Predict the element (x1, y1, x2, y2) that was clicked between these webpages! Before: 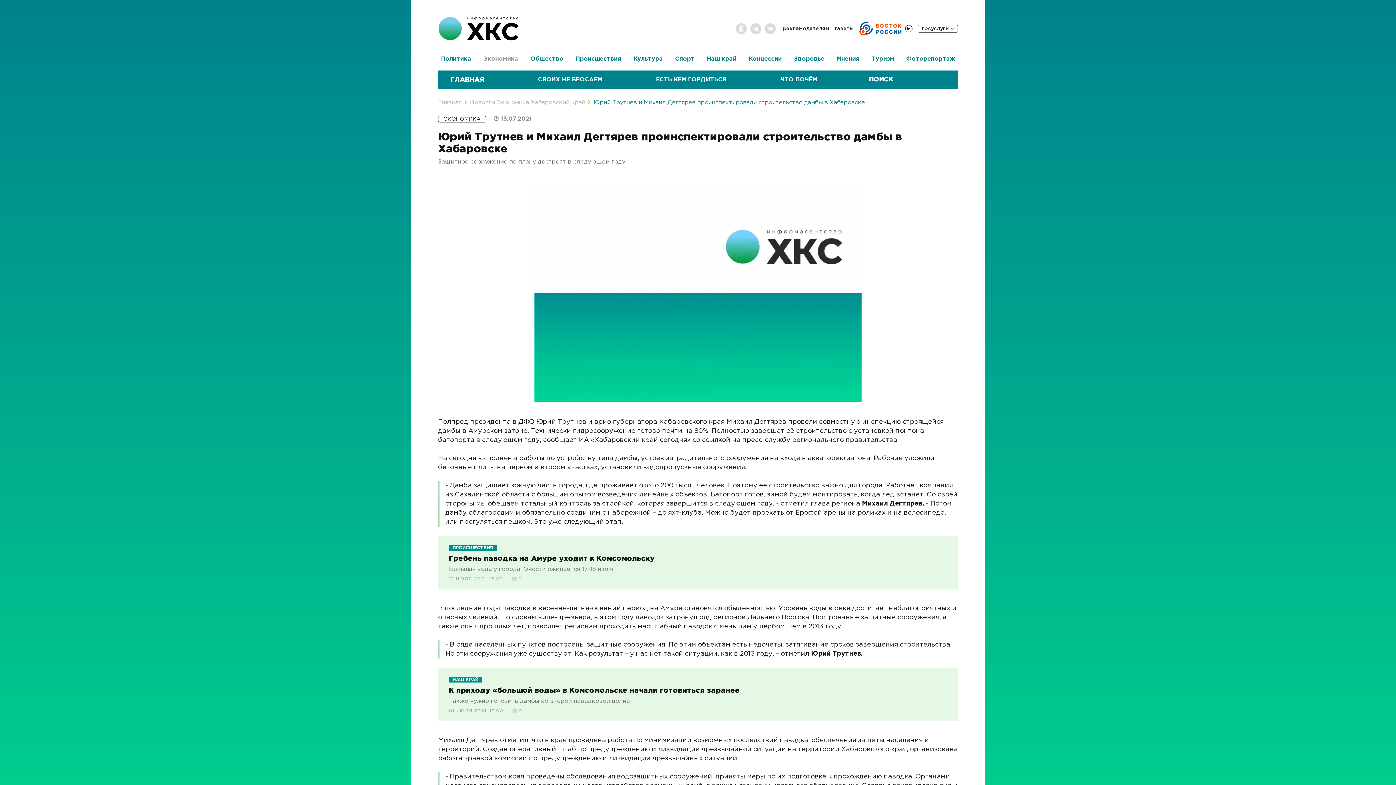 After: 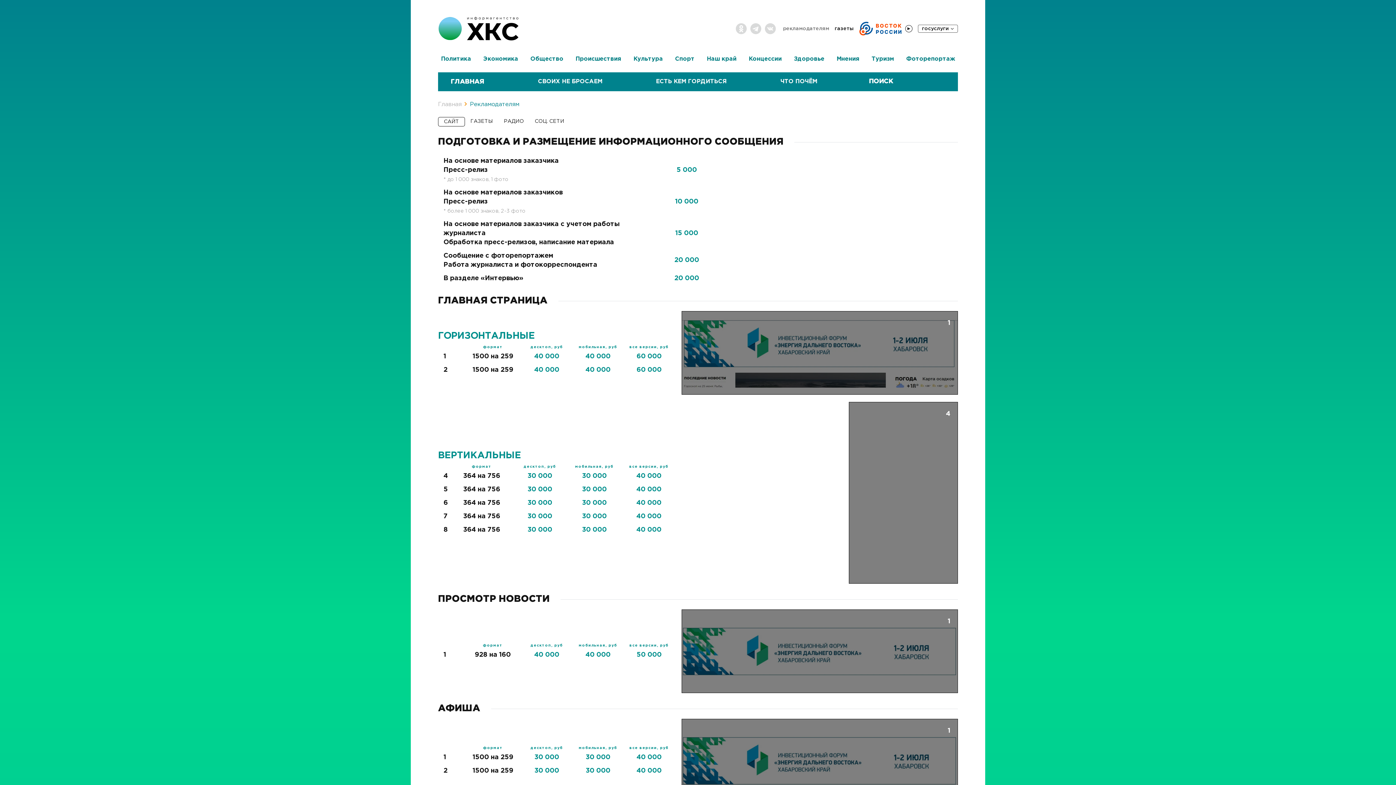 Action: label: рекламодателям bbox: (783, 26, 829, 30)